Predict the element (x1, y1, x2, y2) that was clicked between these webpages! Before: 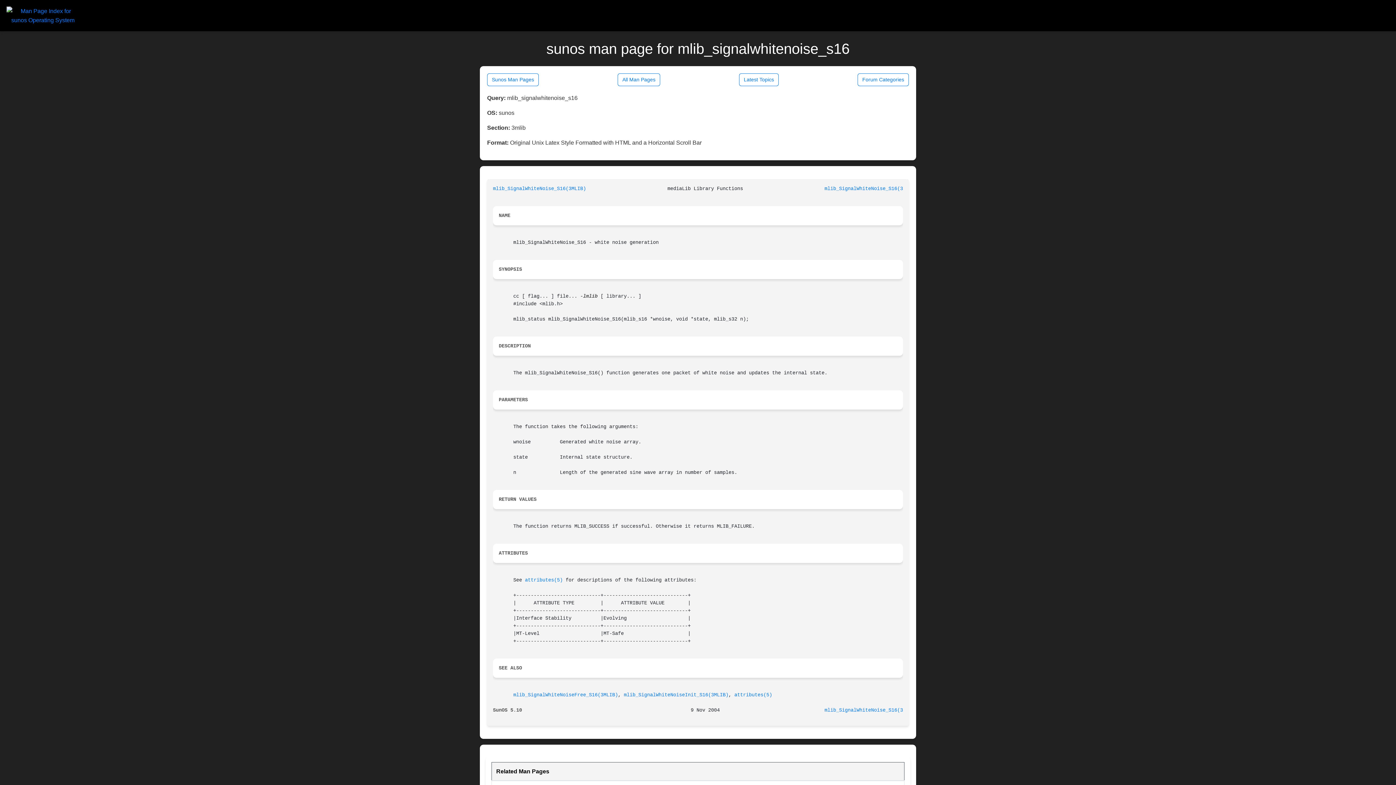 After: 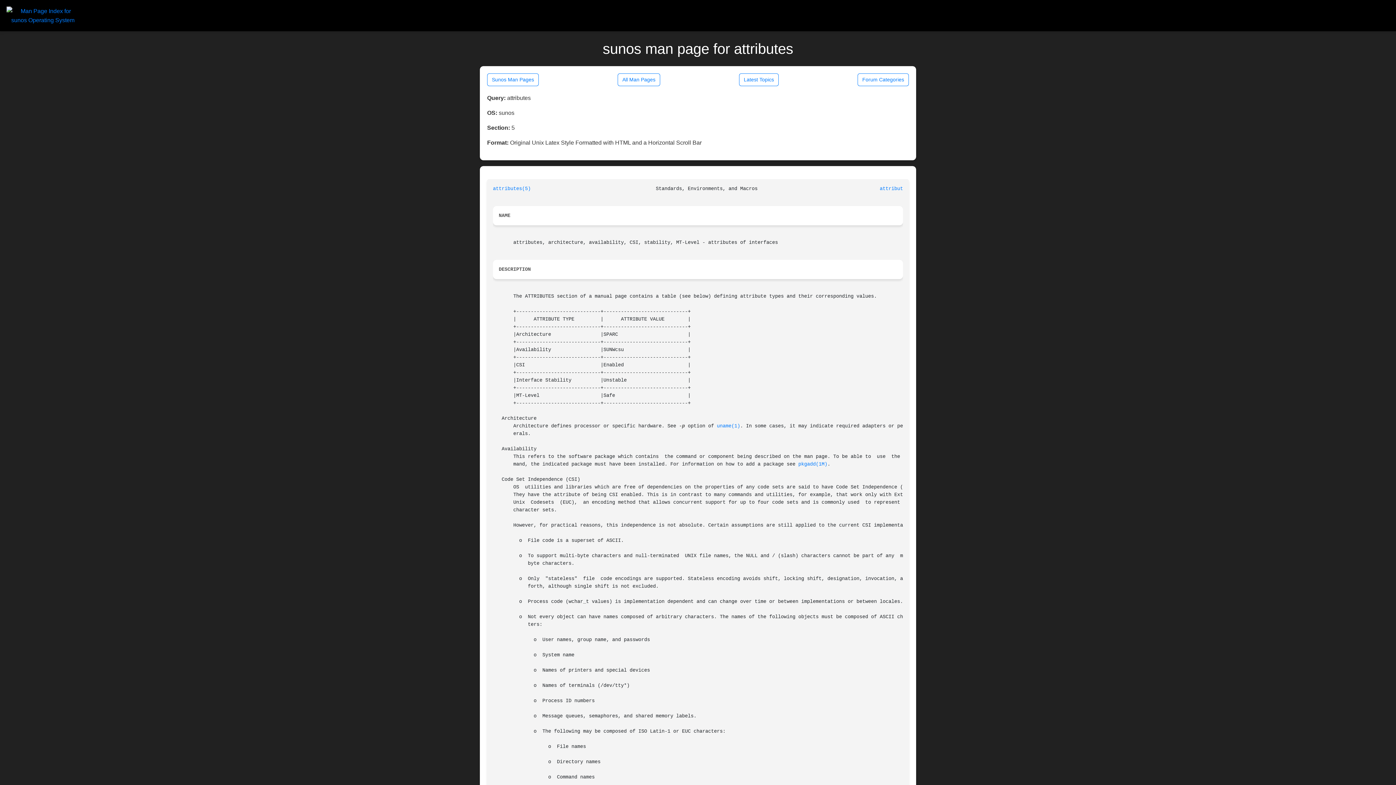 Action: bbox: (525, 577, 562, 583) label: attributes(5)